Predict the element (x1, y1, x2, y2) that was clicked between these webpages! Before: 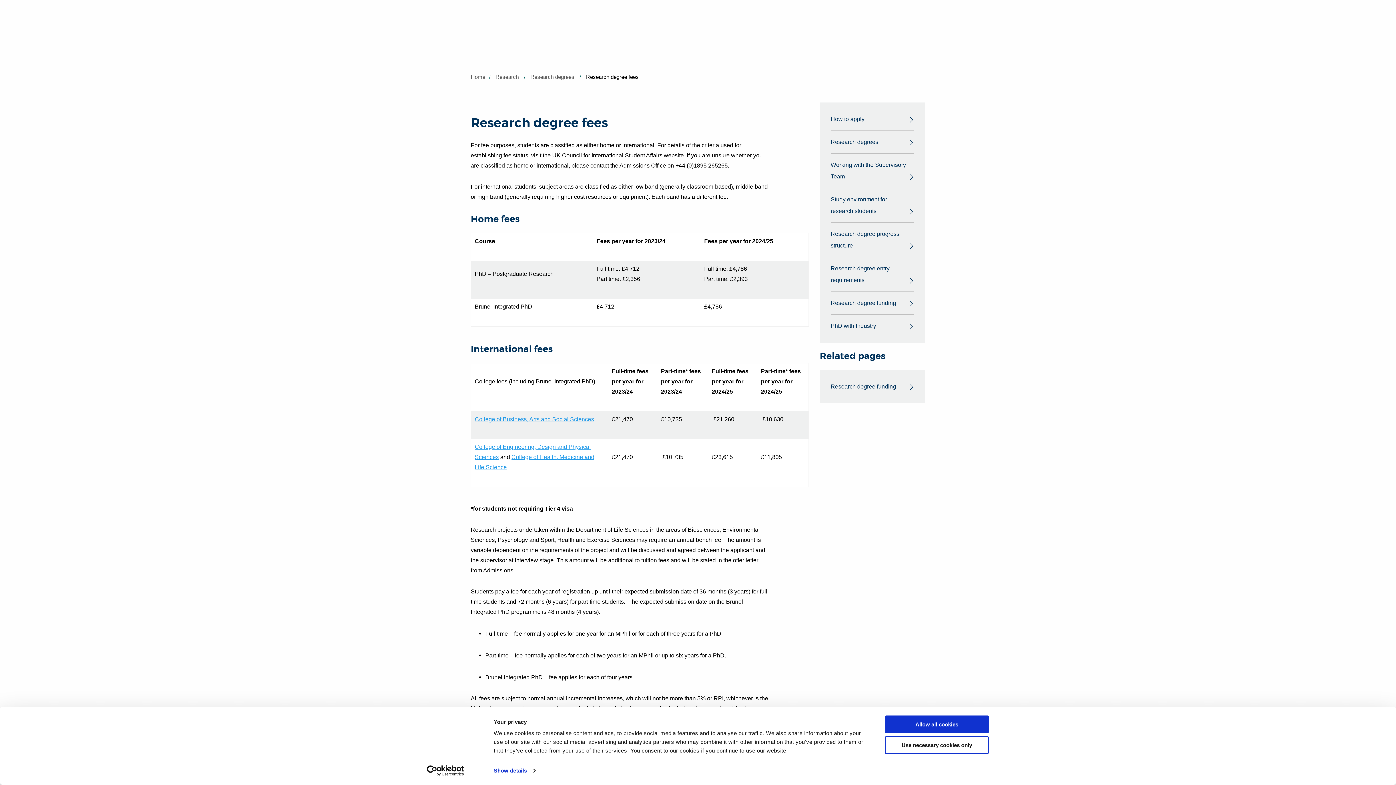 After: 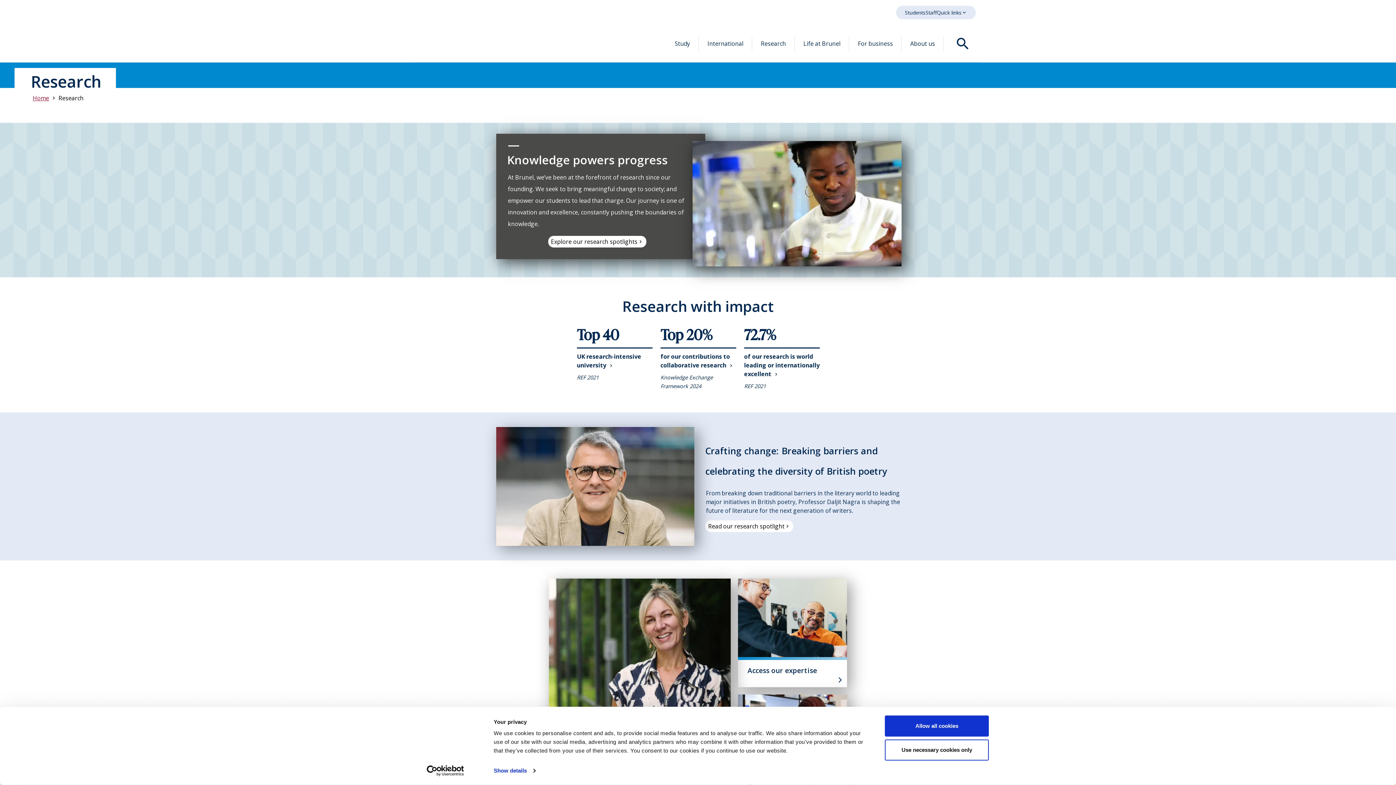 Action: bbox: (495, 73, 518, 79) label: Research